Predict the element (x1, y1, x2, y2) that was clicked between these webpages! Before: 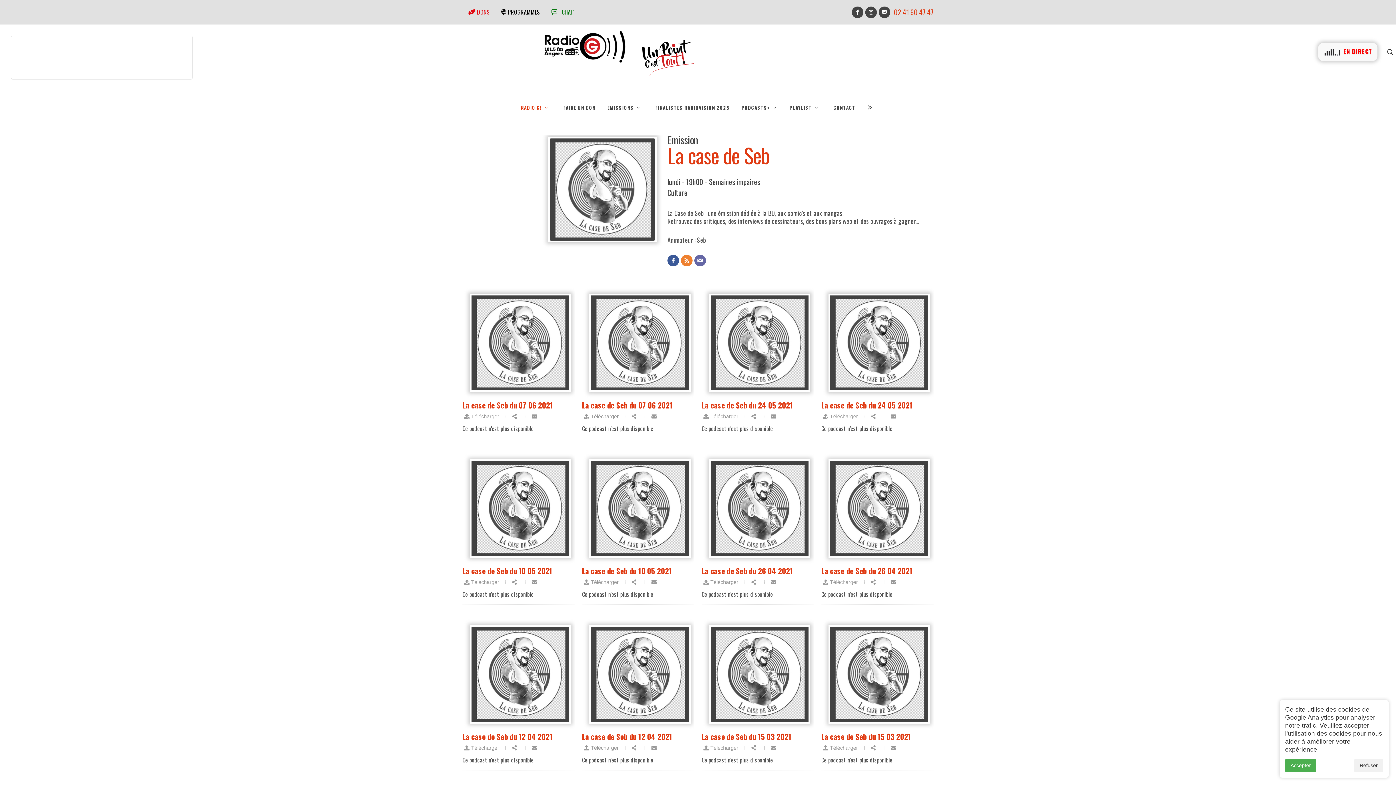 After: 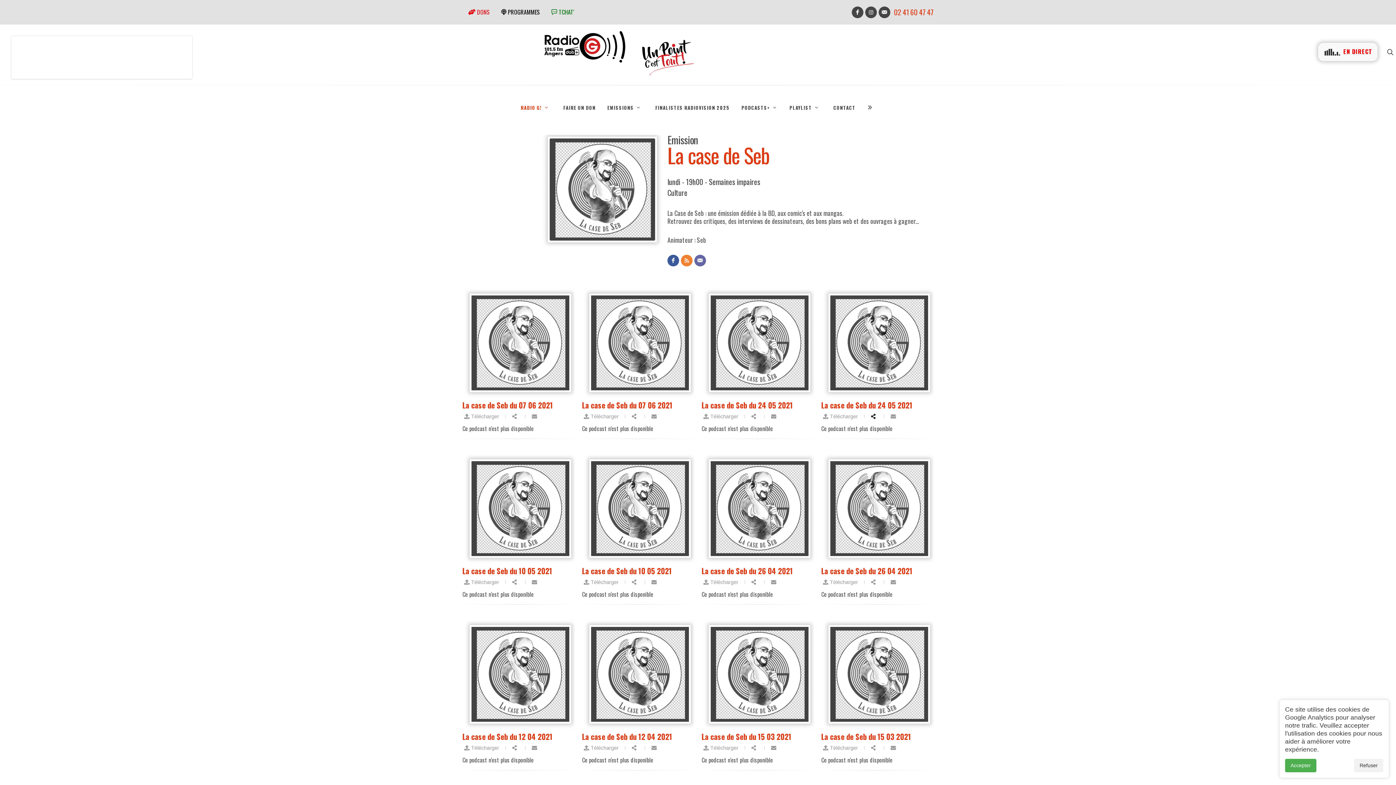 Action: bbox: (870, 413, 877, 419)